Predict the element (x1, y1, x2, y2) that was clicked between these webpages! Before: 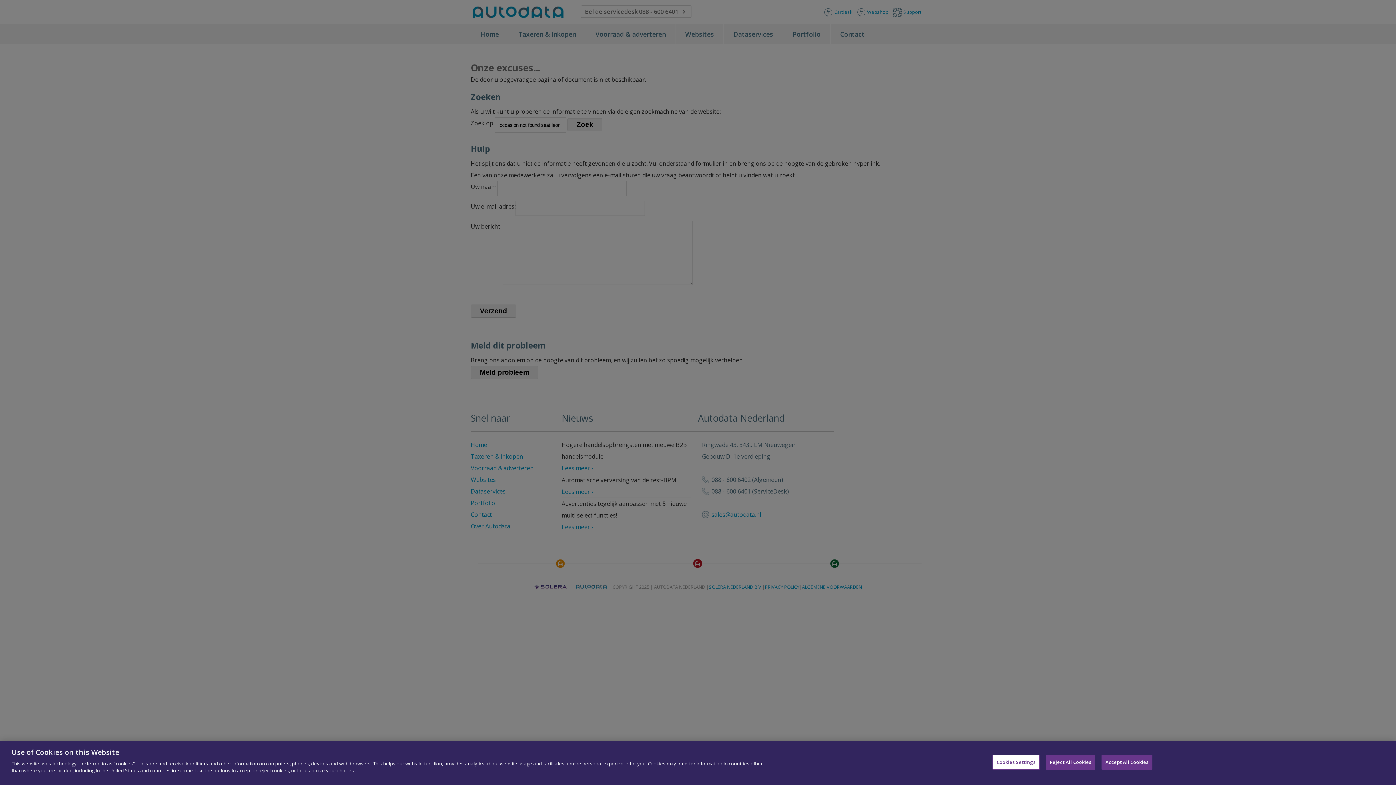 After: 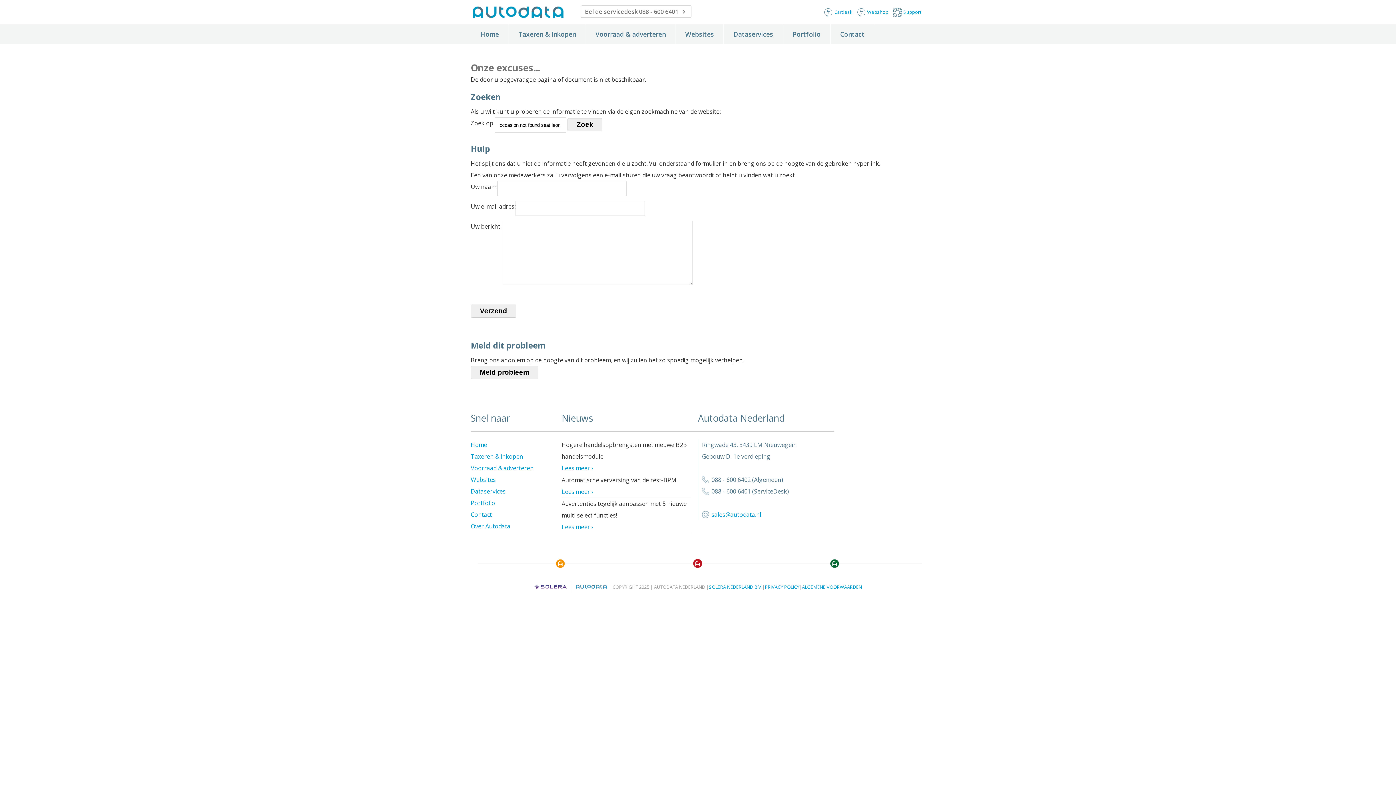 Action: label: Accept All Cookies bbox: (1101, 755, 1152, 770)